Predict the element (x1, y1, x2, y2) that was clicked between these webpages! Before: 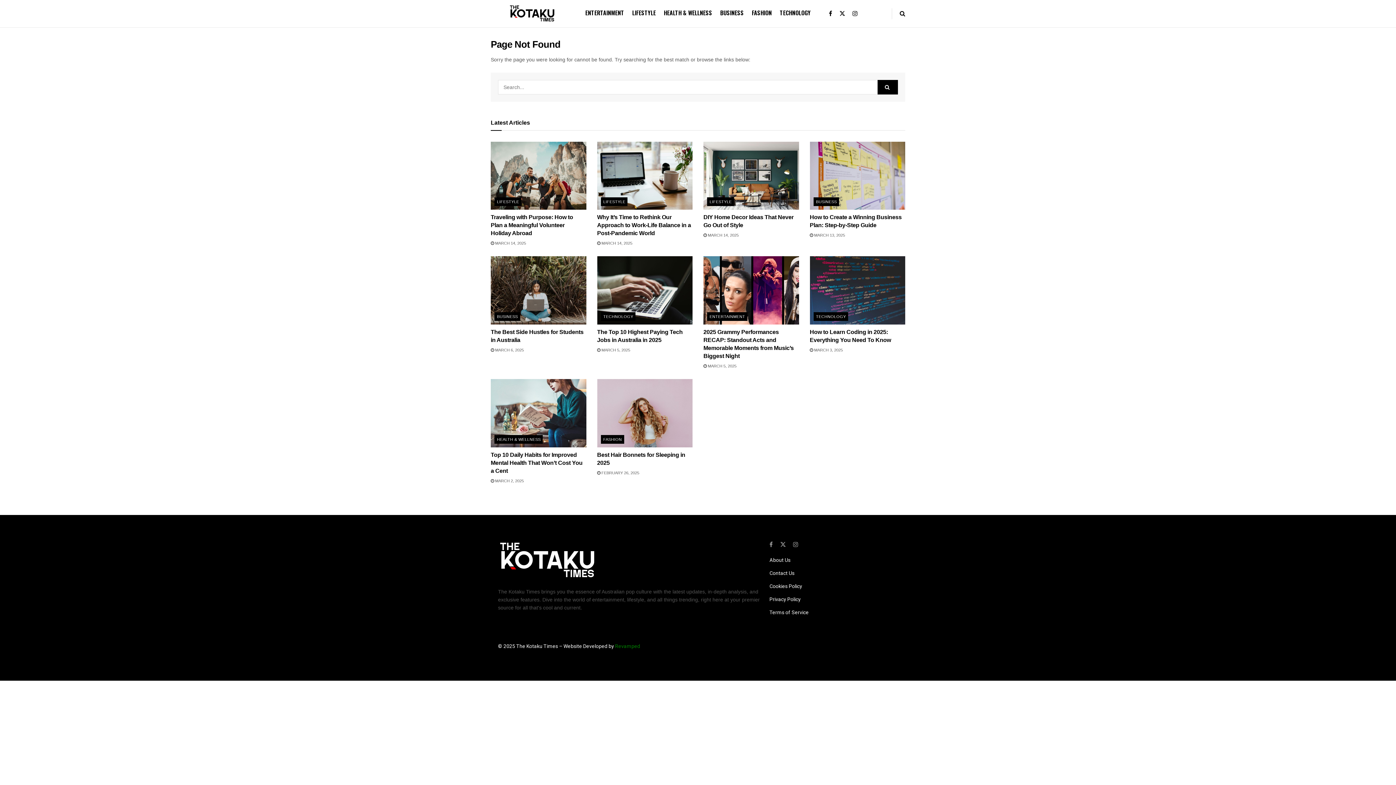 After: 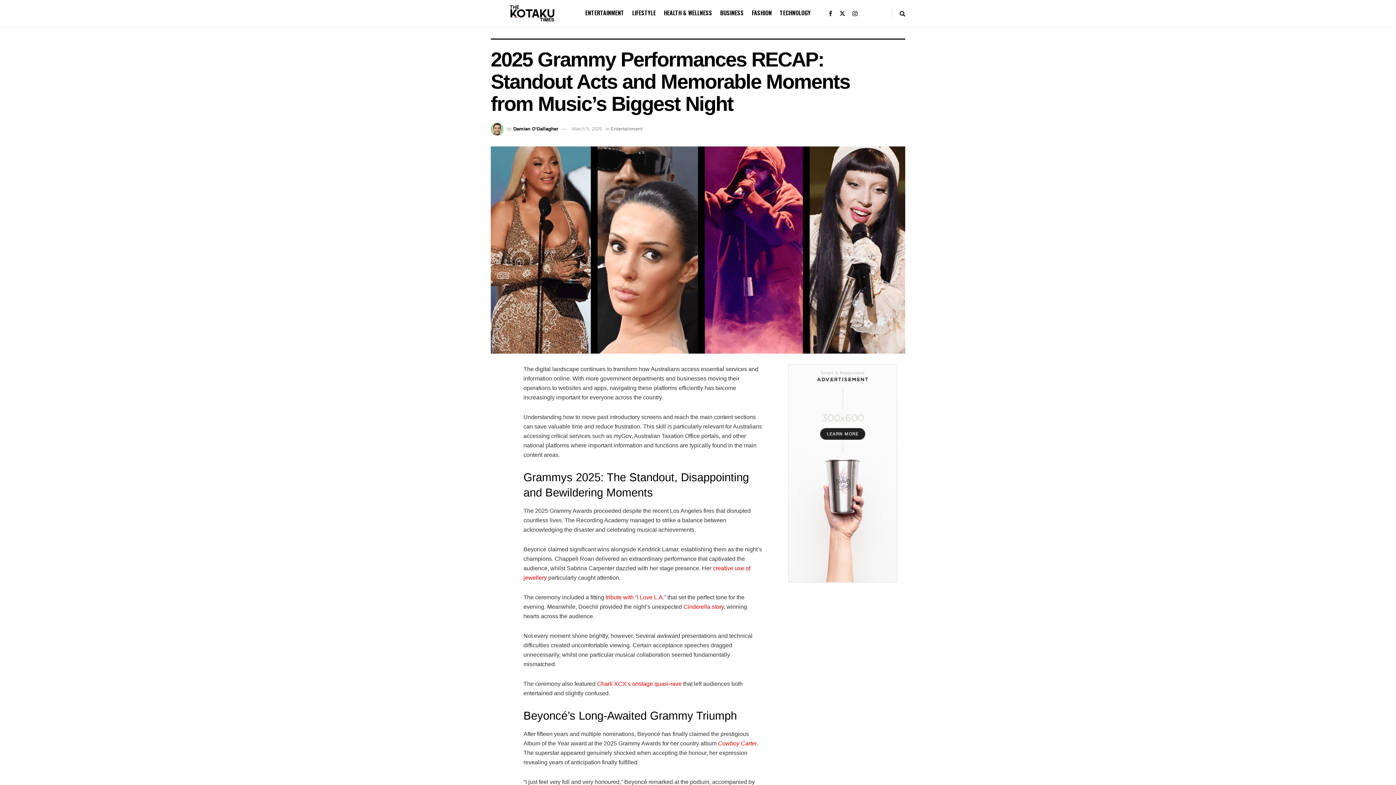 Action: bbox: (703, 256, 799, 324) label: Read article: 2025 Grammy Performances RECAP: Standout Acts and Memorable Moments from Music’s Biggest Night